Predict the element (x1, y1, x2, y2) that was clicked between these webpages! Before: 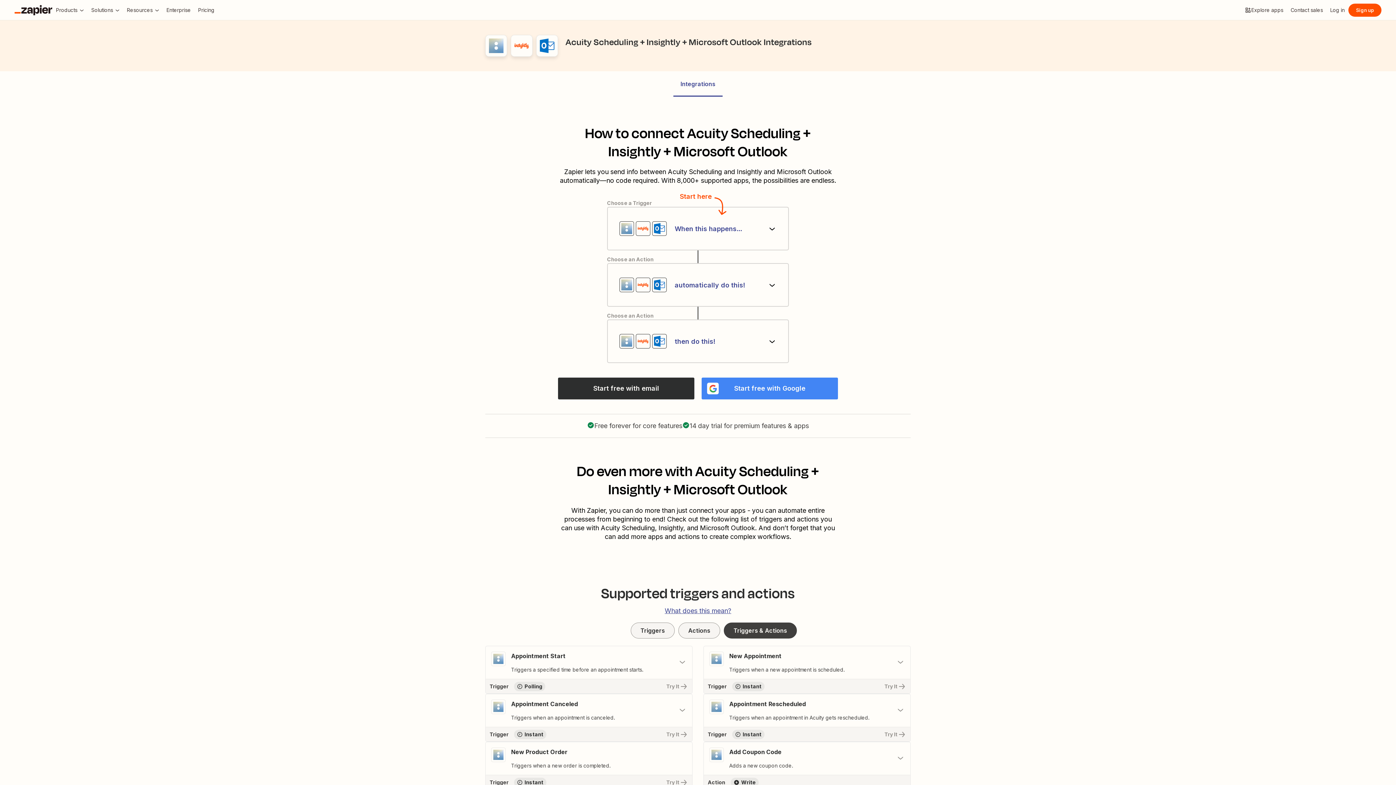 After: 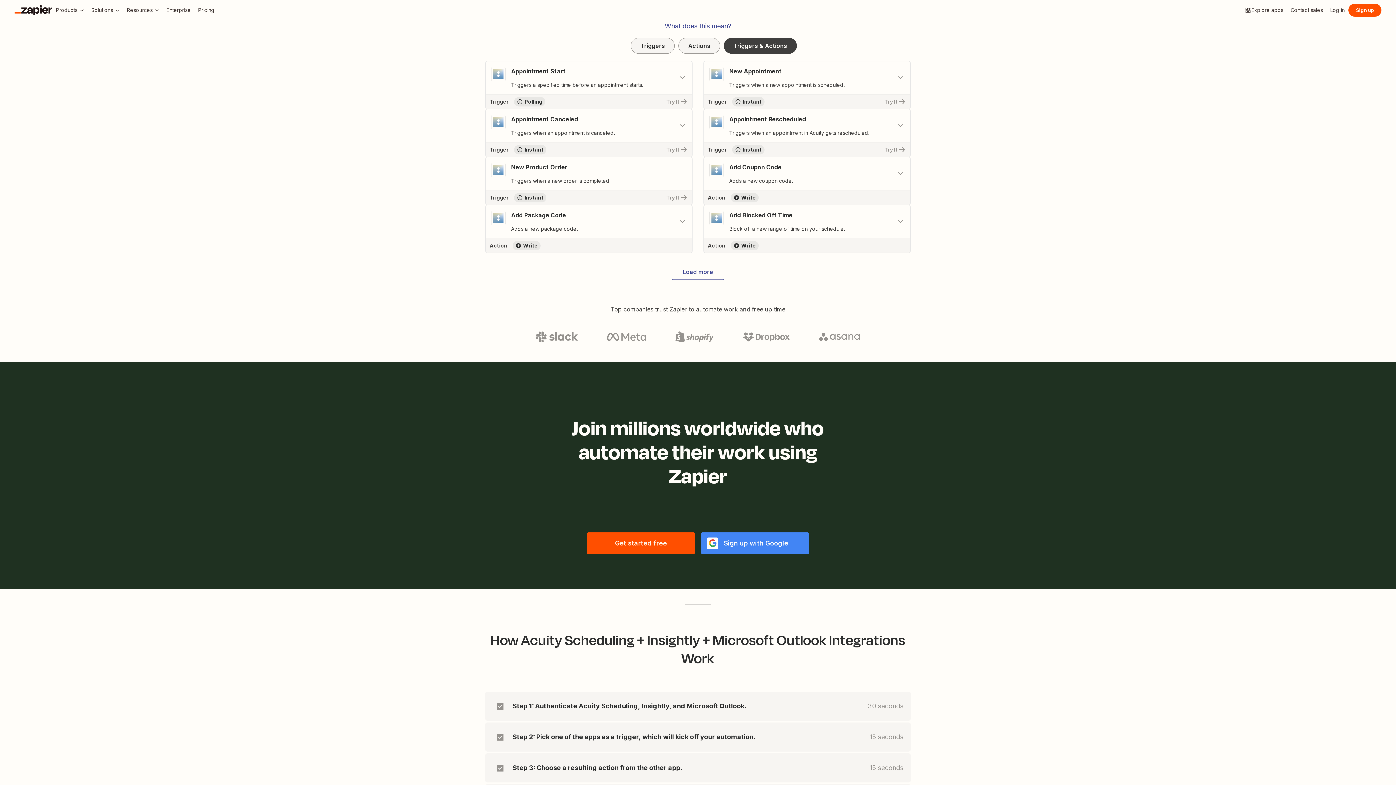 Action: label: Supported triggers and actions bbox: (601, 584, 795, 604)